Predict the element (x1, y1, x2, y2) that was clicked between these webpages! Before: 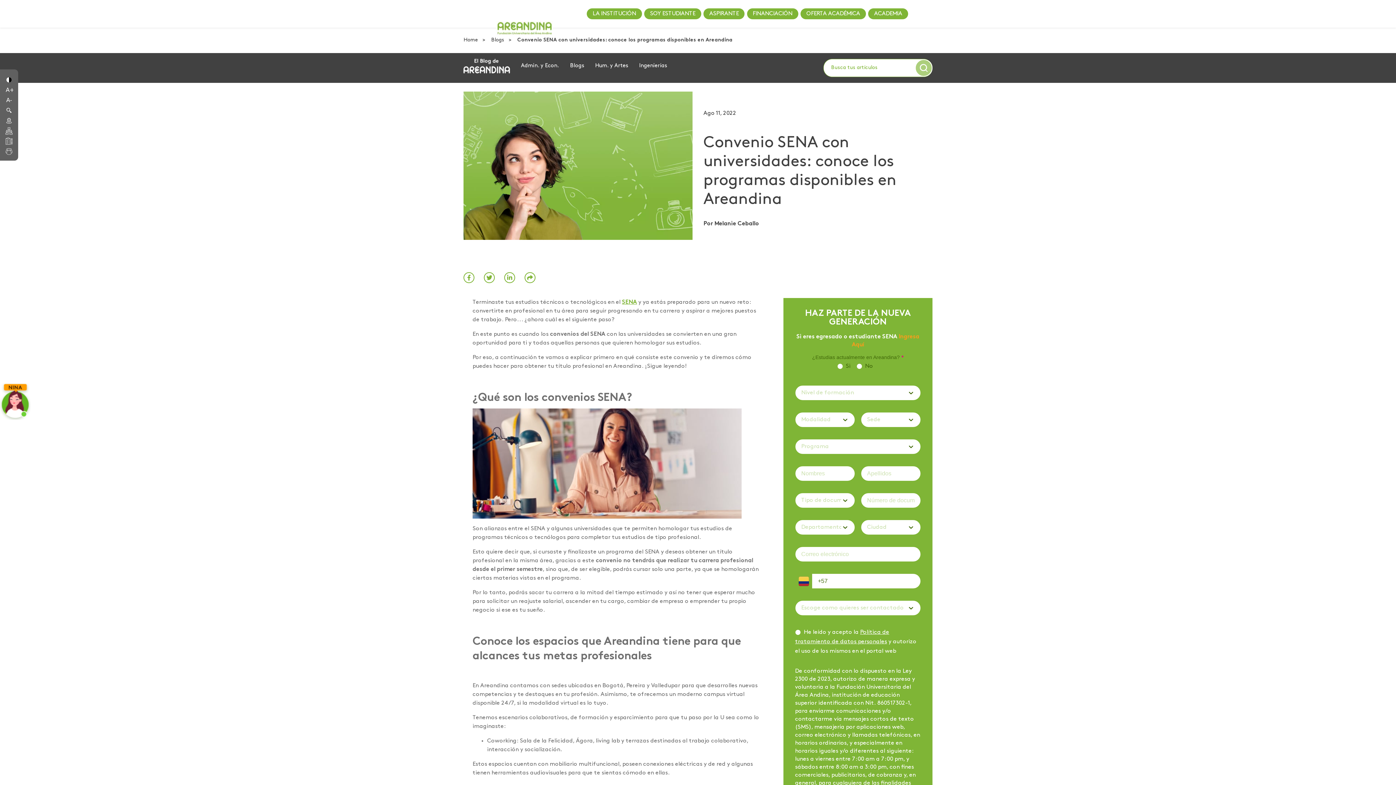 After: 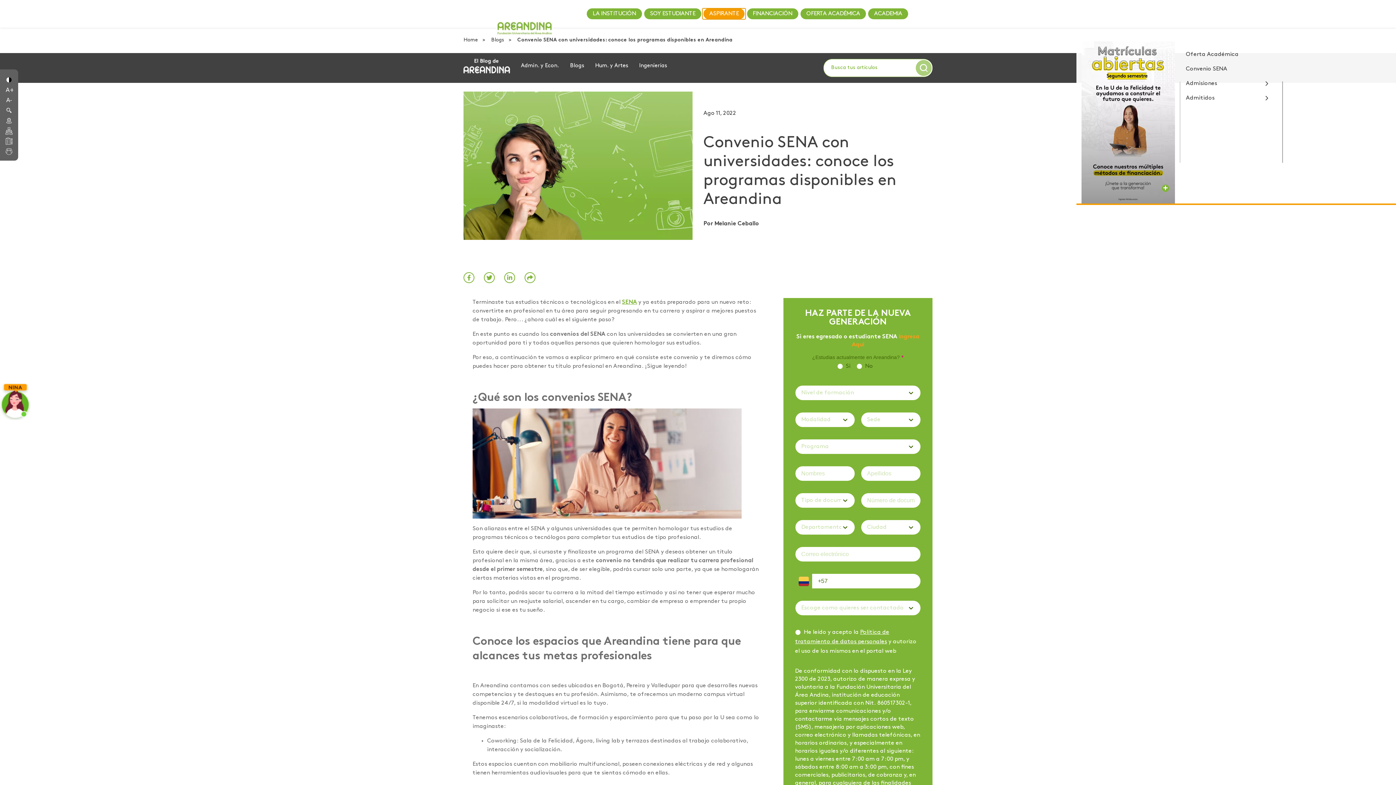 Action: label: ASPIRANTE bbox: (703, 8, 744, 19)